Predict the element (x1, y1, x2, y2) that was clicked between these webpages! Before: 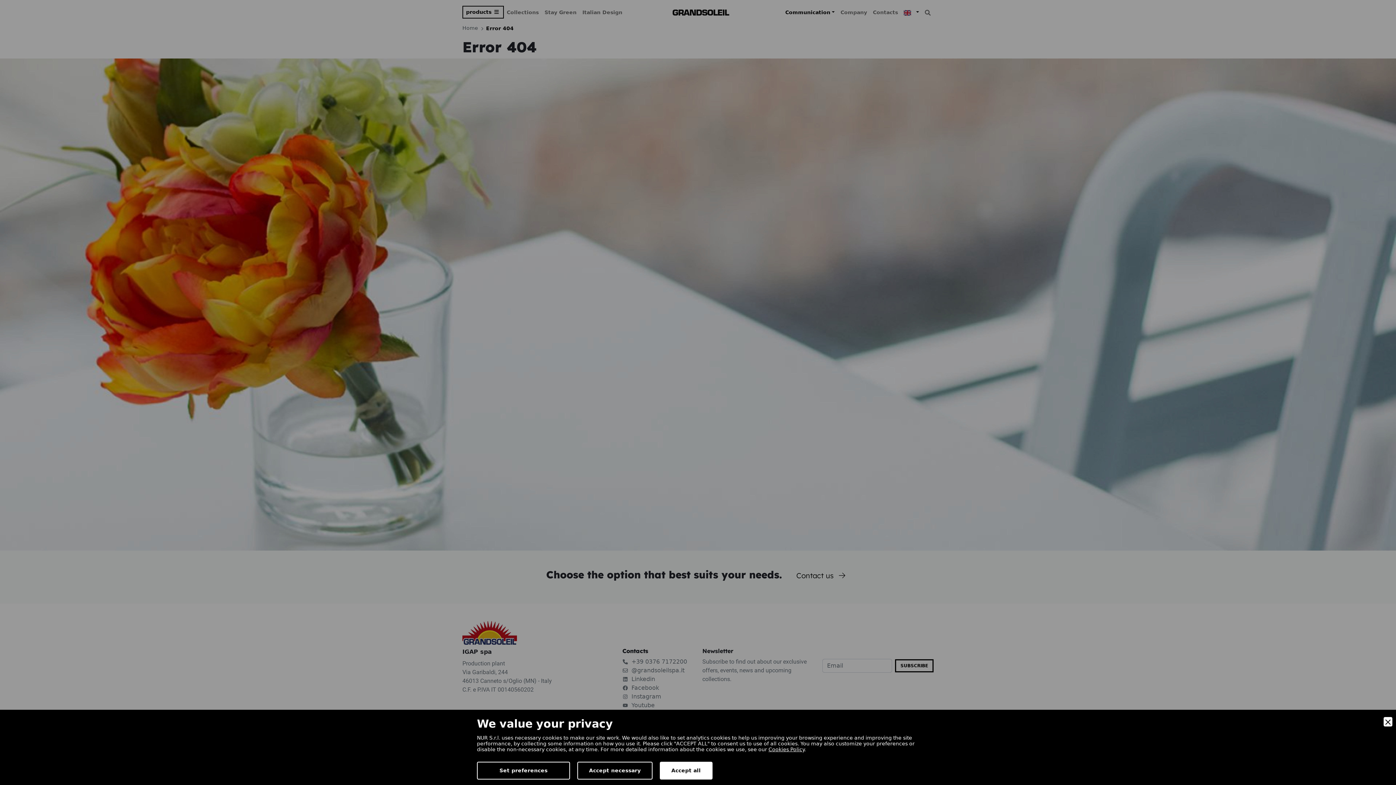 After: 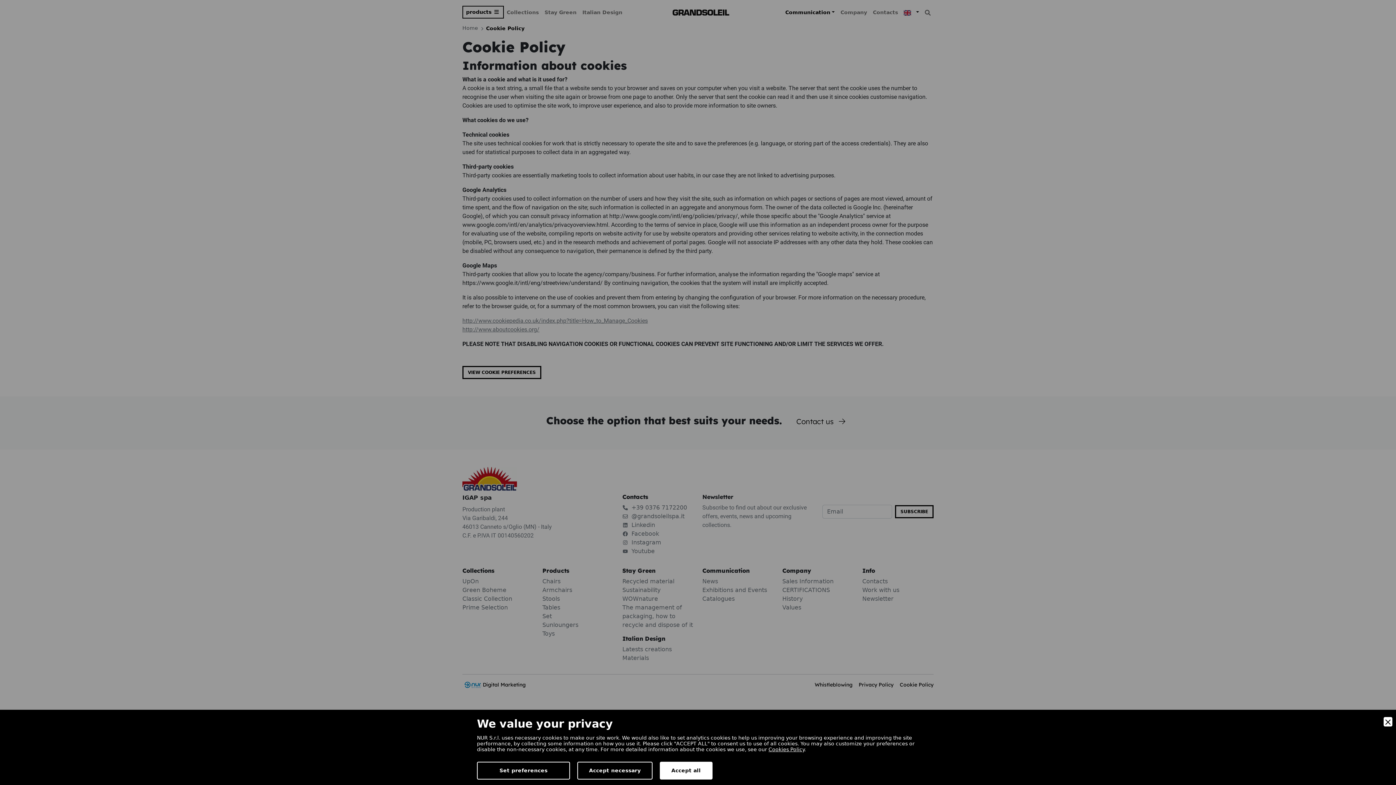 Action: bbox: (768, 746, 804, 752) label: Cookies Policy